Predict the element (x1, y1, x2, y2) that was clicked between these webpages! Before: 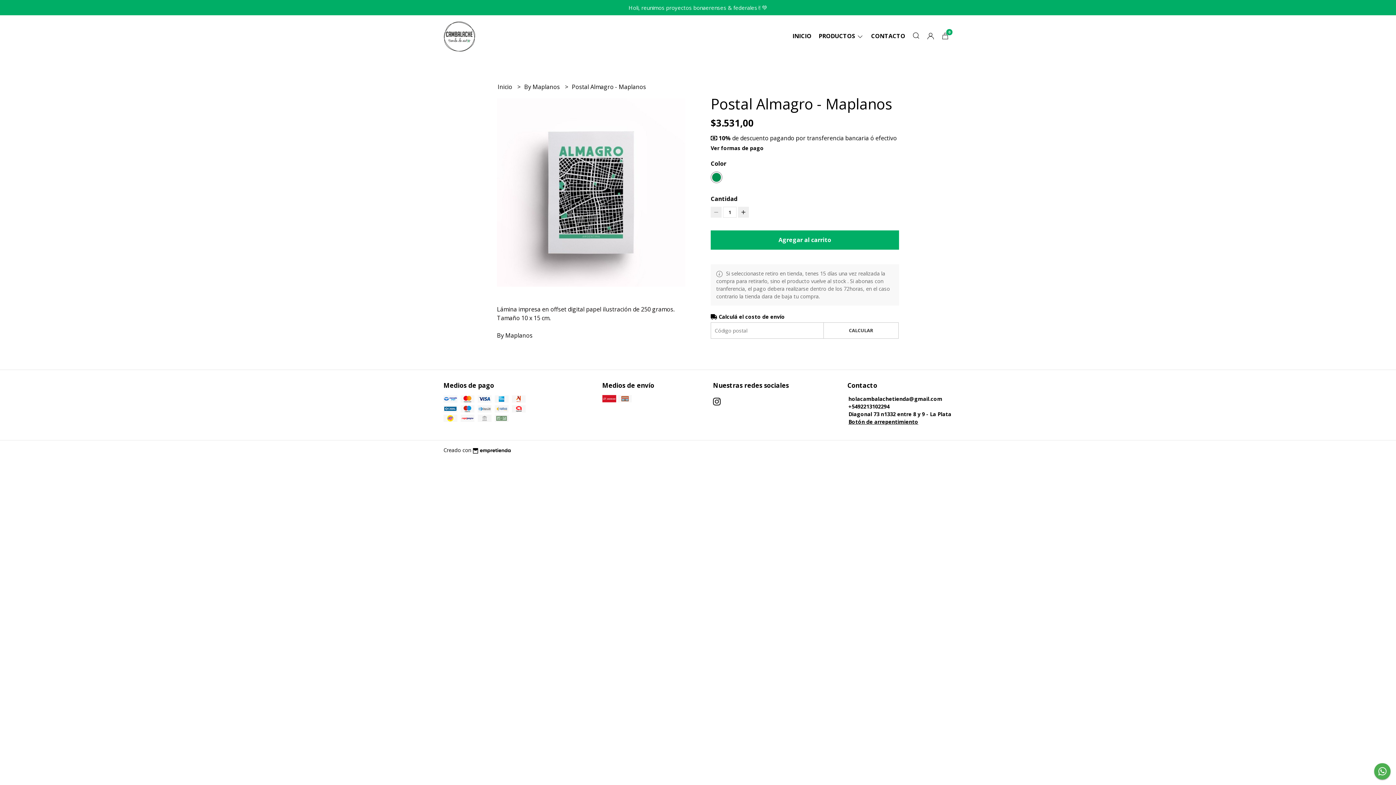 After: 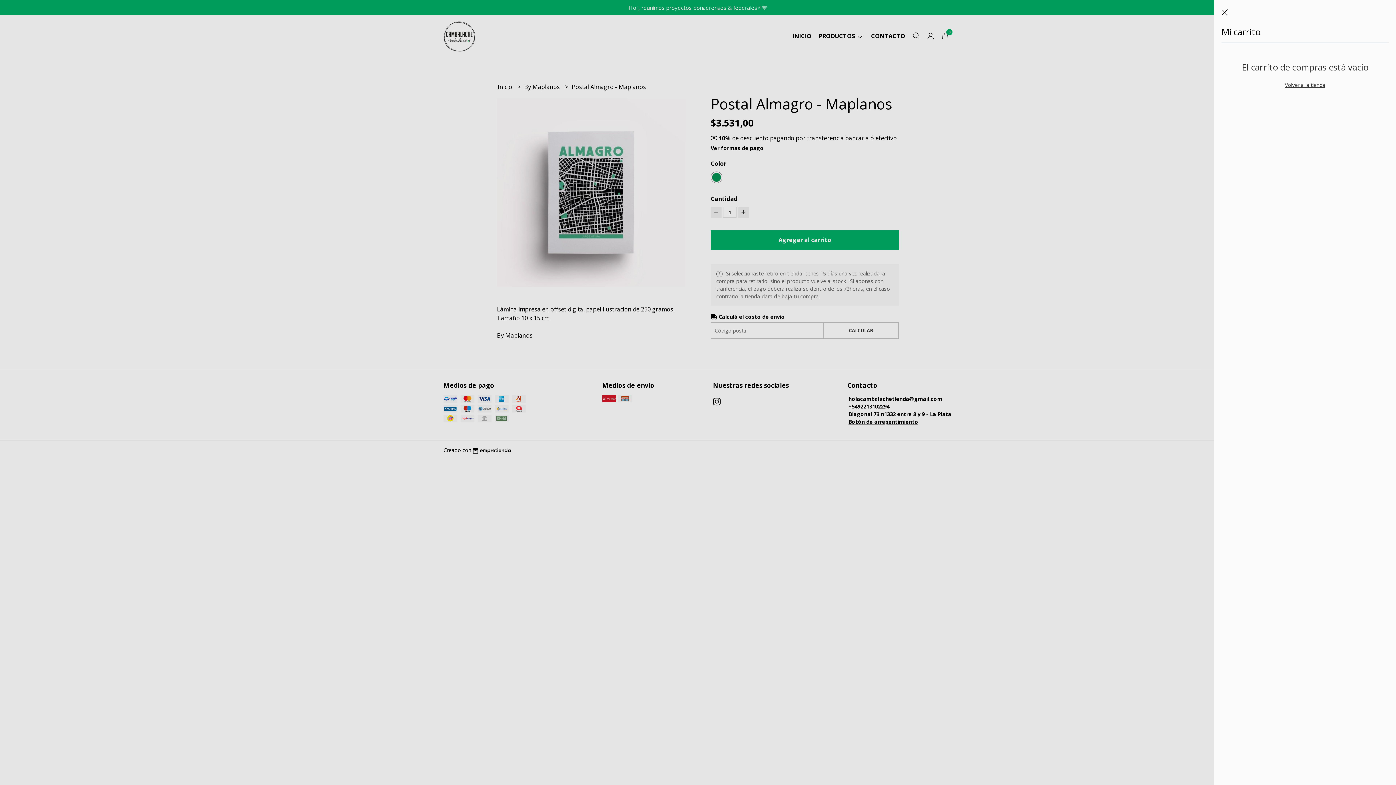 Action: label: 0 bbox: (938, 32, 952, 40)